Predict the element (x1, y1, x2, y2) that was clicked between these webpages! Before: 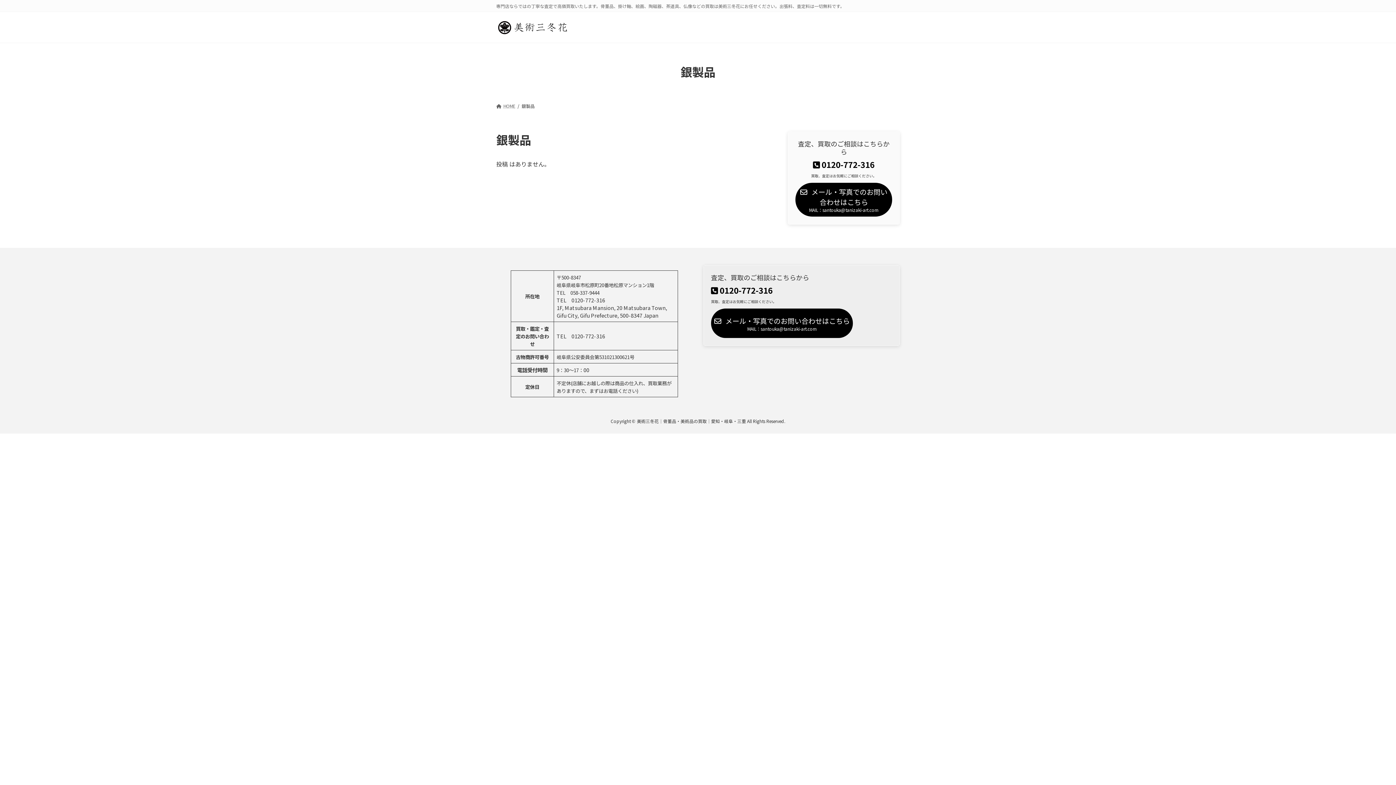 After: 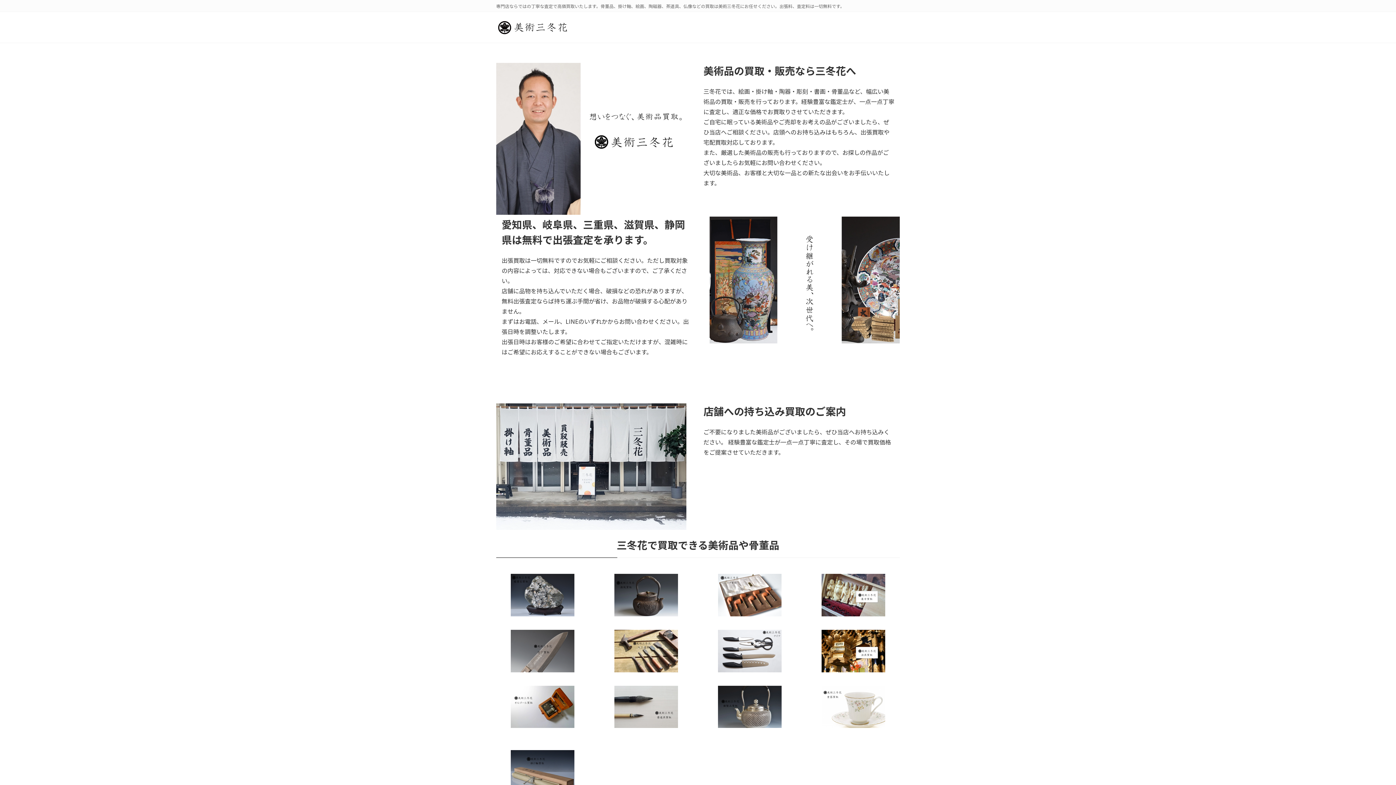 Action: bbox: (496, 18, 572, 36)